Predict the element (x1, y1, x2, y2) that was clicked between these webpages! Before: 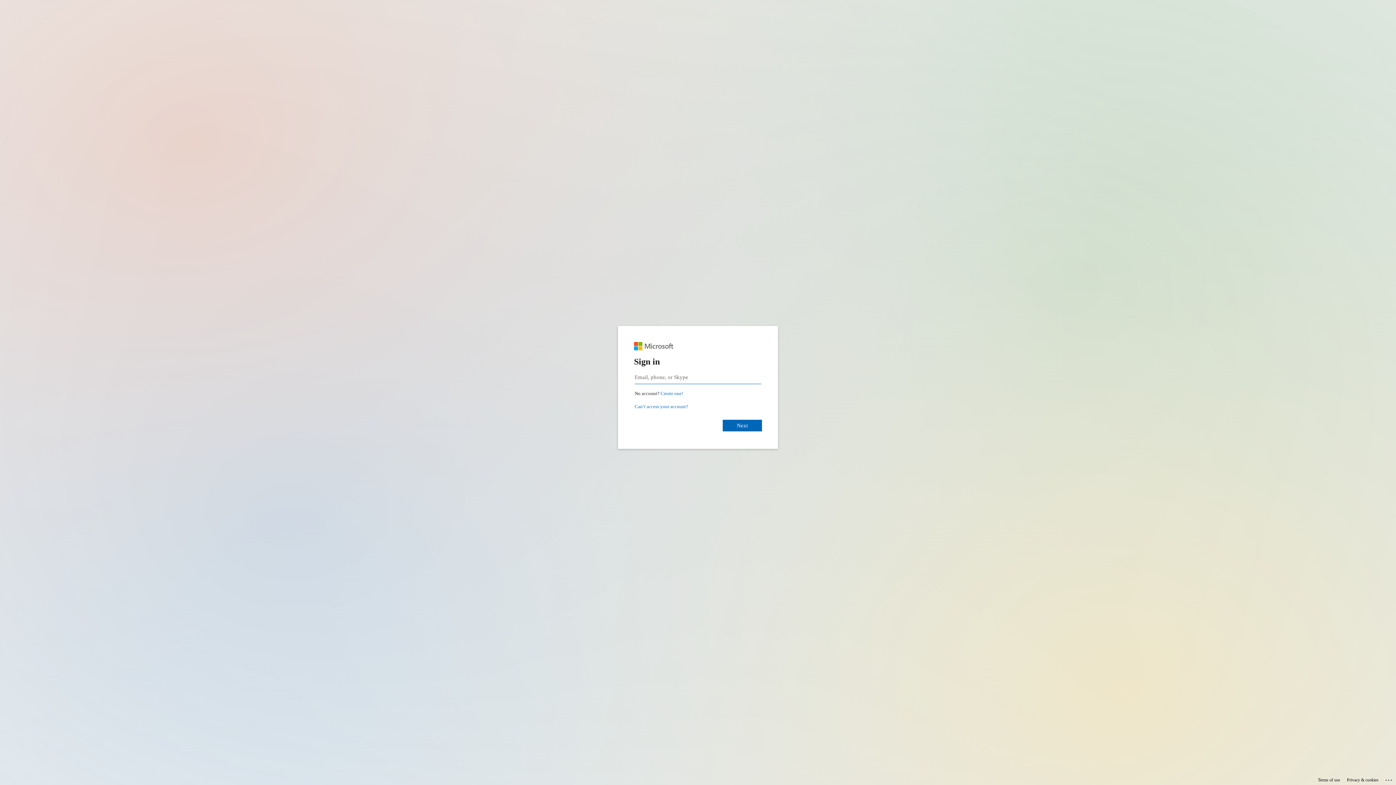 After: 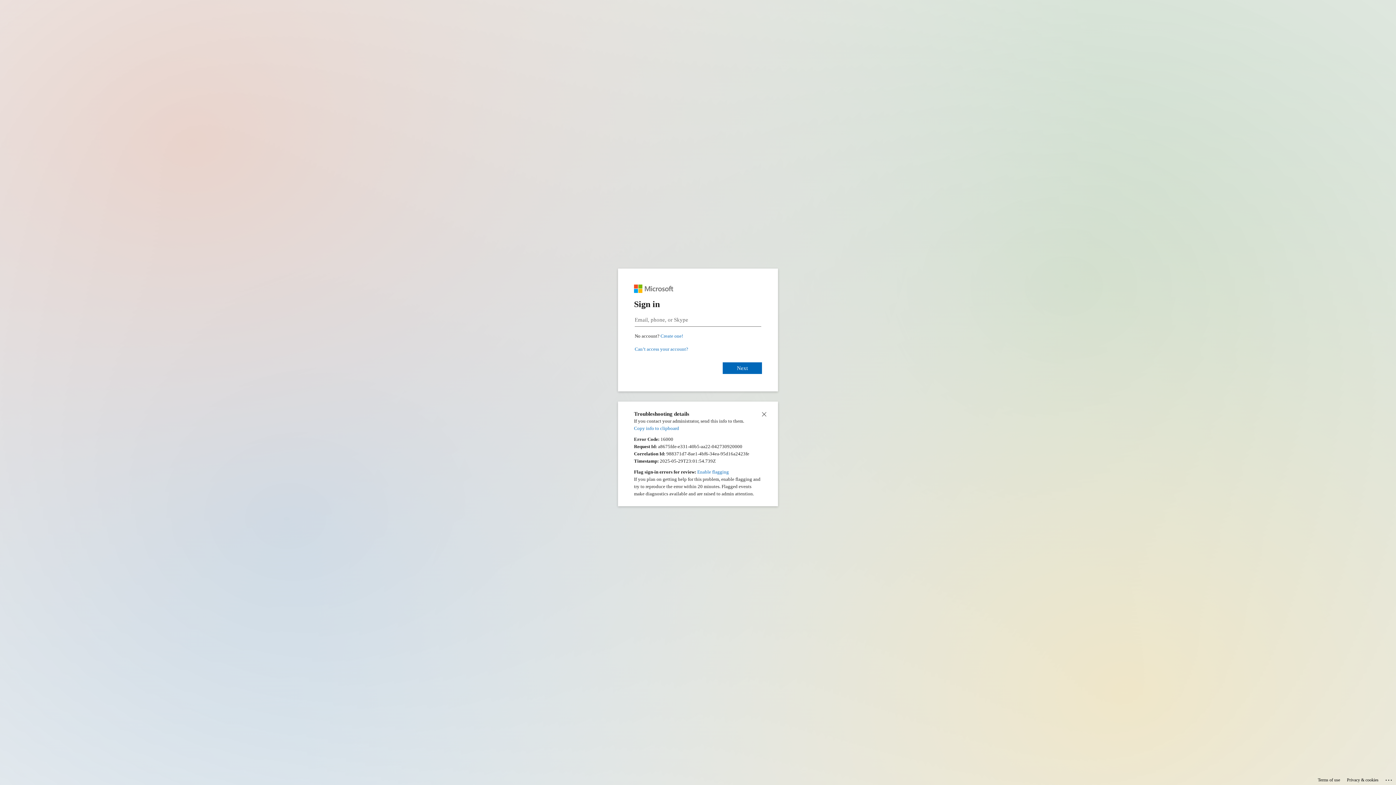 Action: bbox: (1385, 775, 1393, 783) label: Click here for troubleshooting information